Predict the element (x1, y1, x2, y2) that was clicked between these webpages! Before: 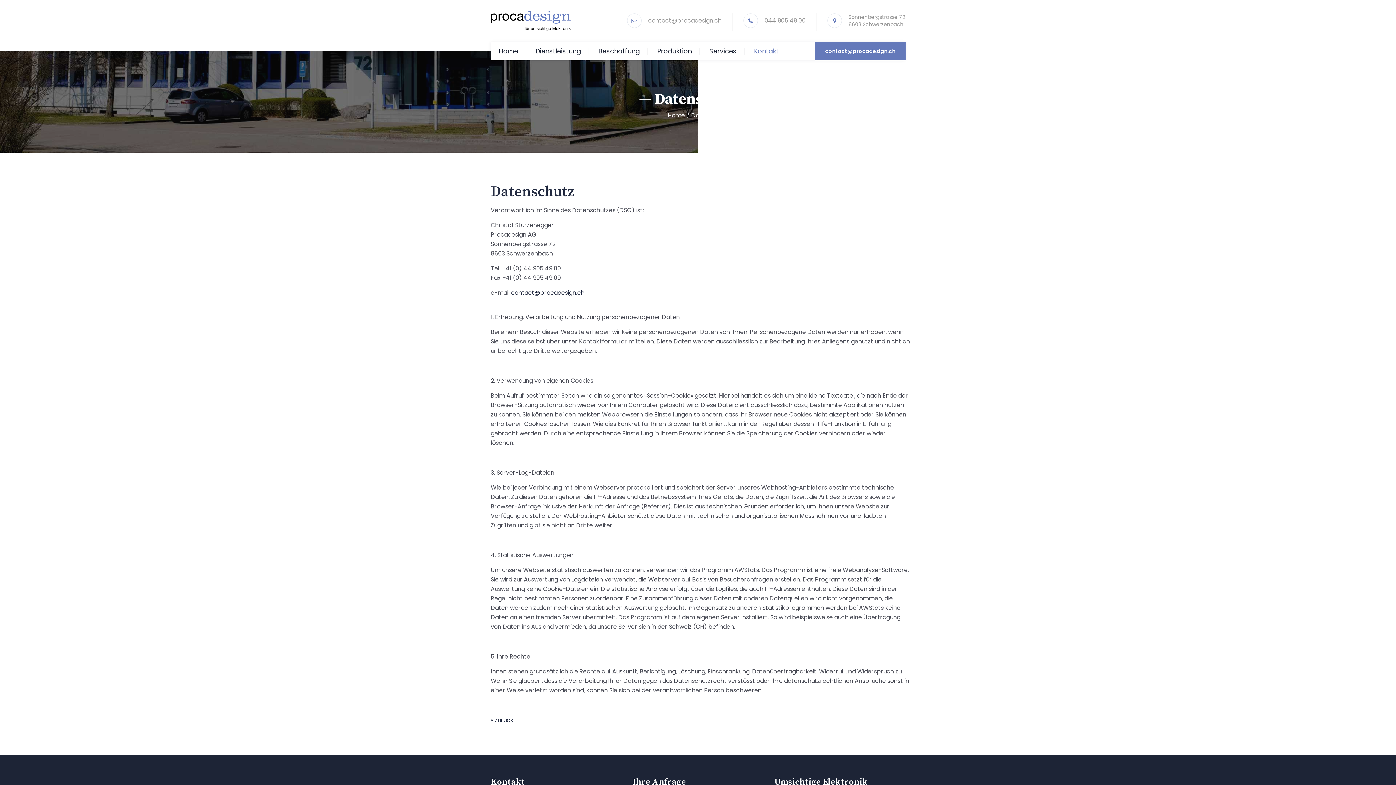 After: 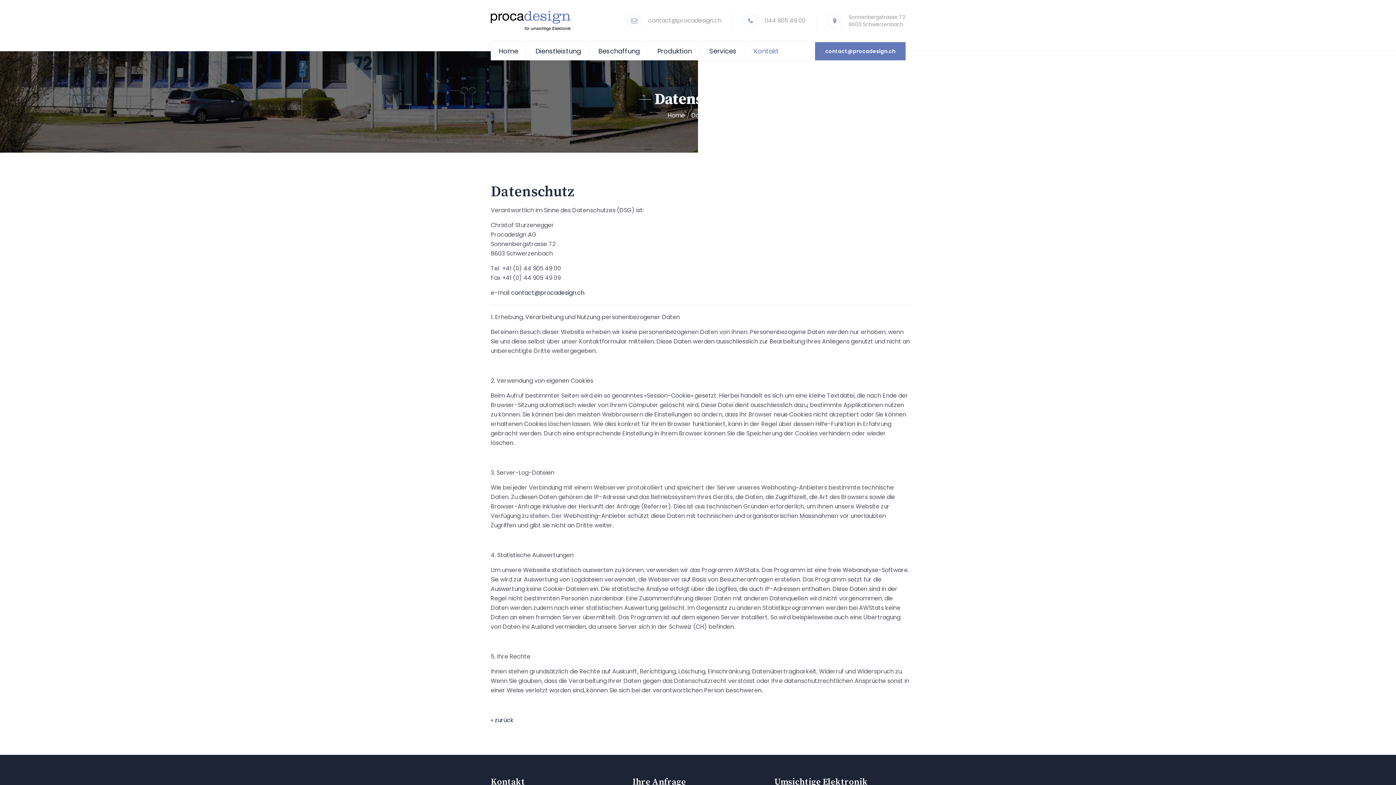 Action: bbox: (631, 16, 637, 25)